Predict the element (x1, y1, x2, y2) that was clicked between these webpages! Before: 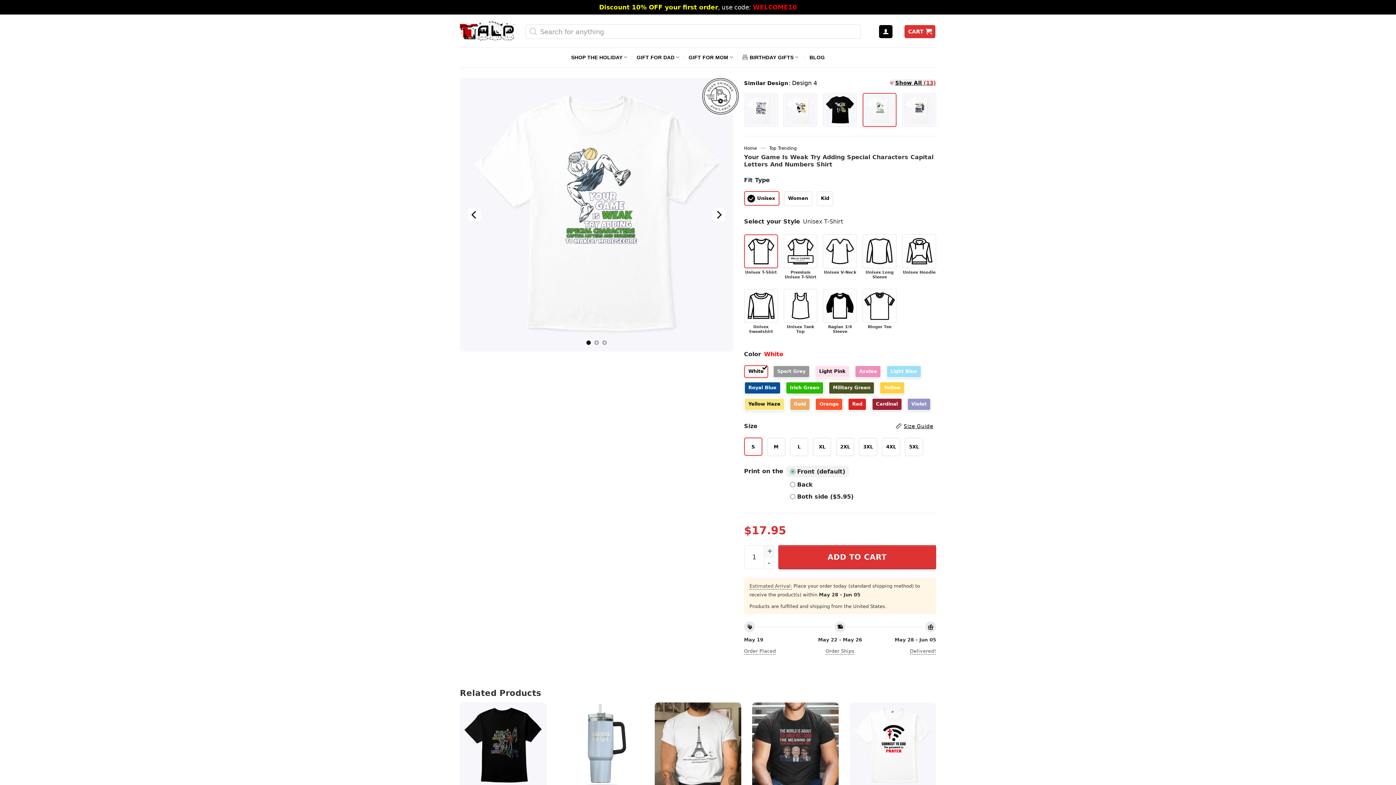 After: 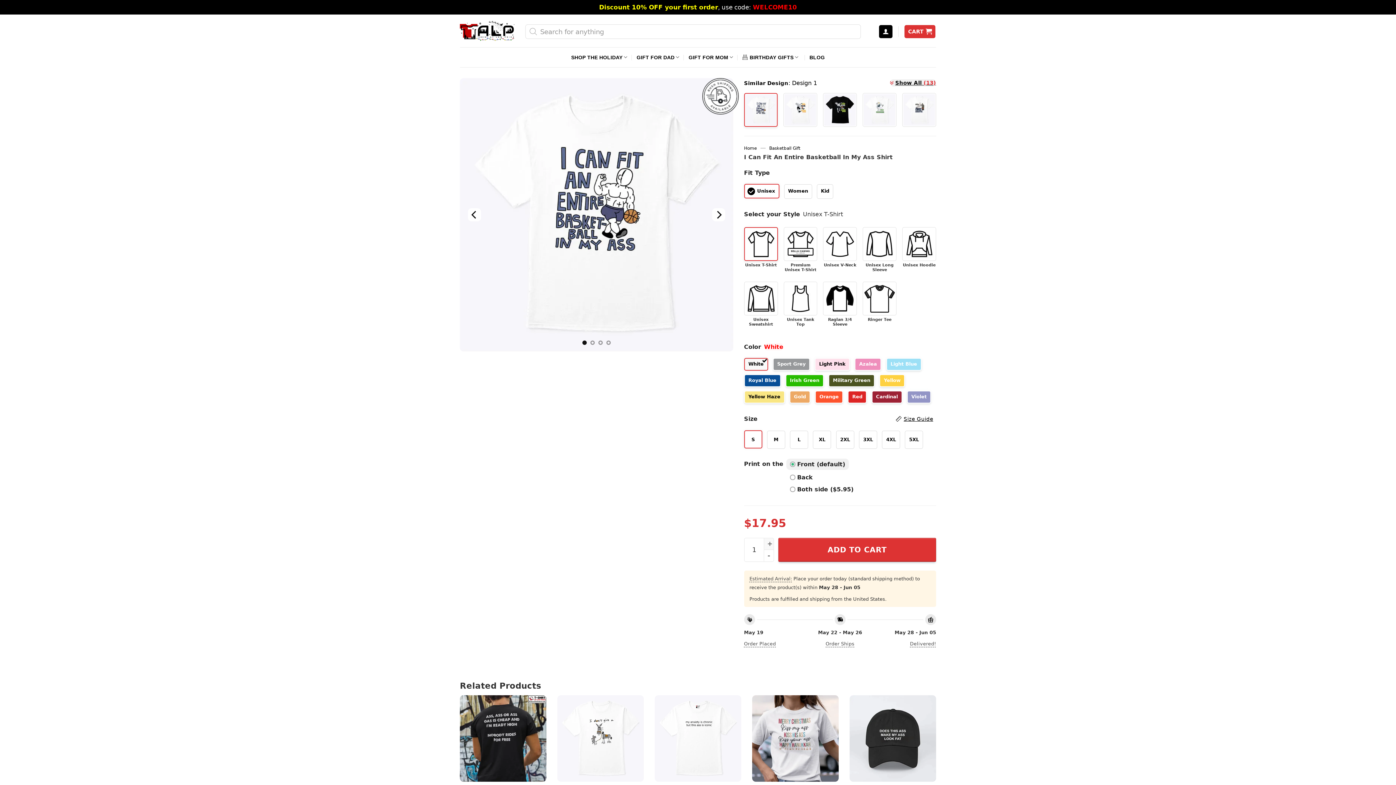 Action: bbox: (744, 92, 777, 126)